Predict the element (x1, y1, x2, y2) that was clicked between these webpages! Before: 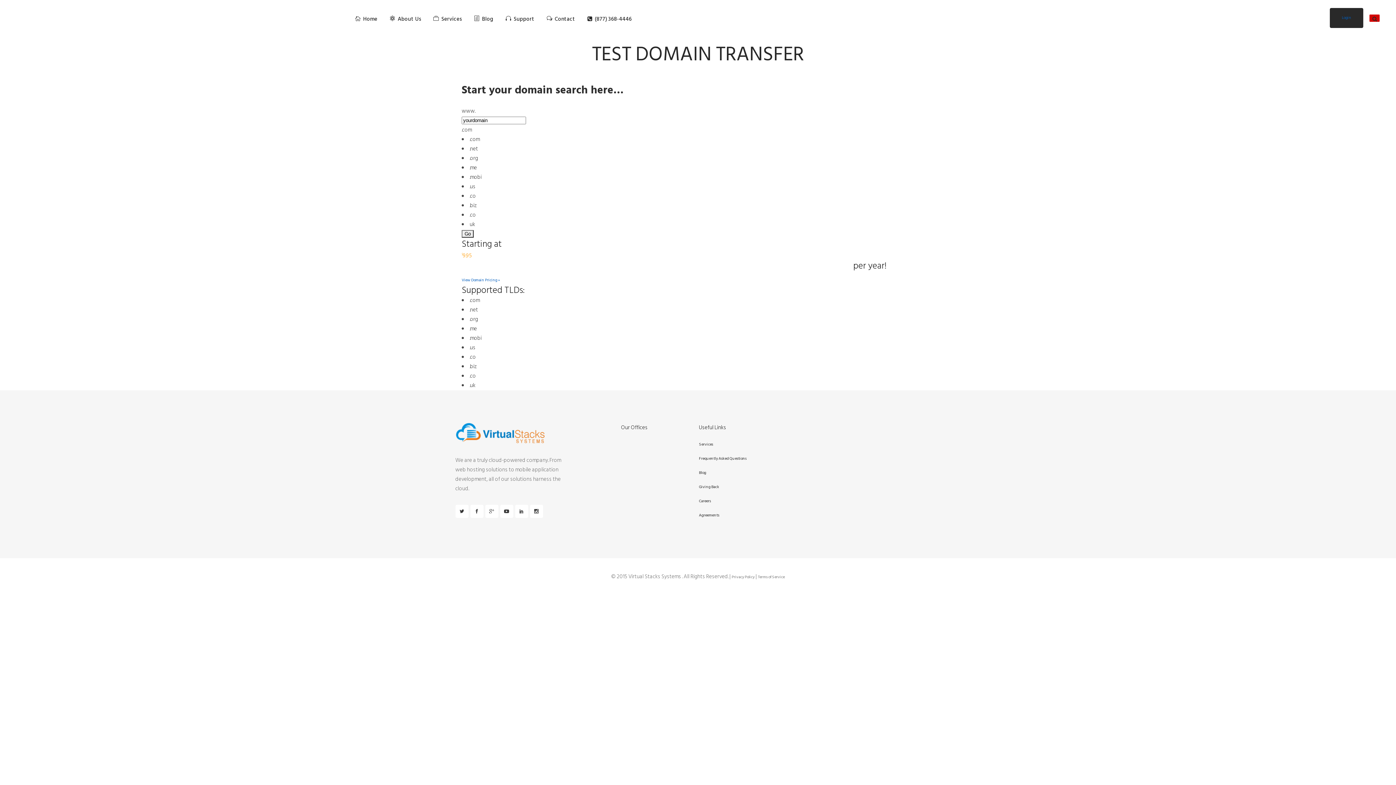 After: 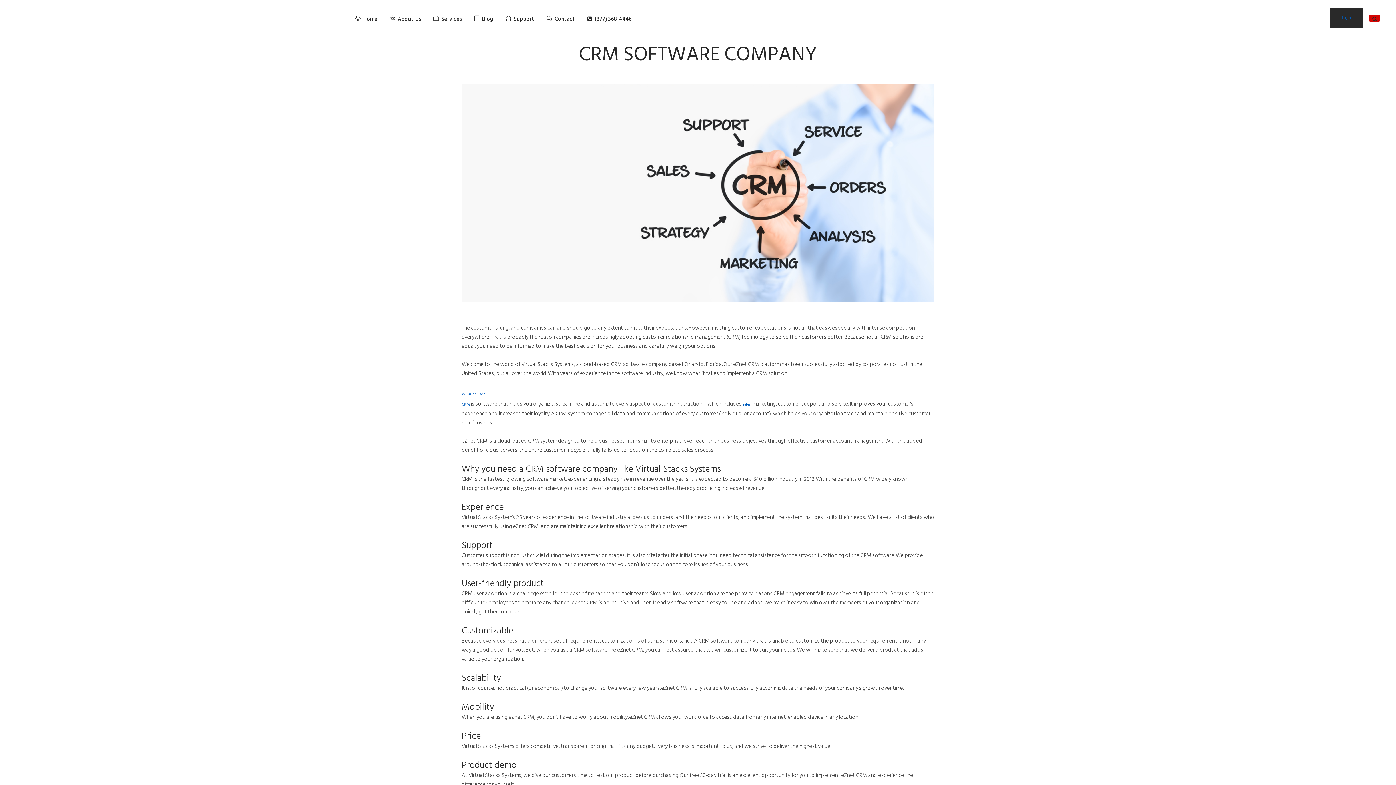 Action: label: EZNETCRM bbox: (434, 368, 543, 382)